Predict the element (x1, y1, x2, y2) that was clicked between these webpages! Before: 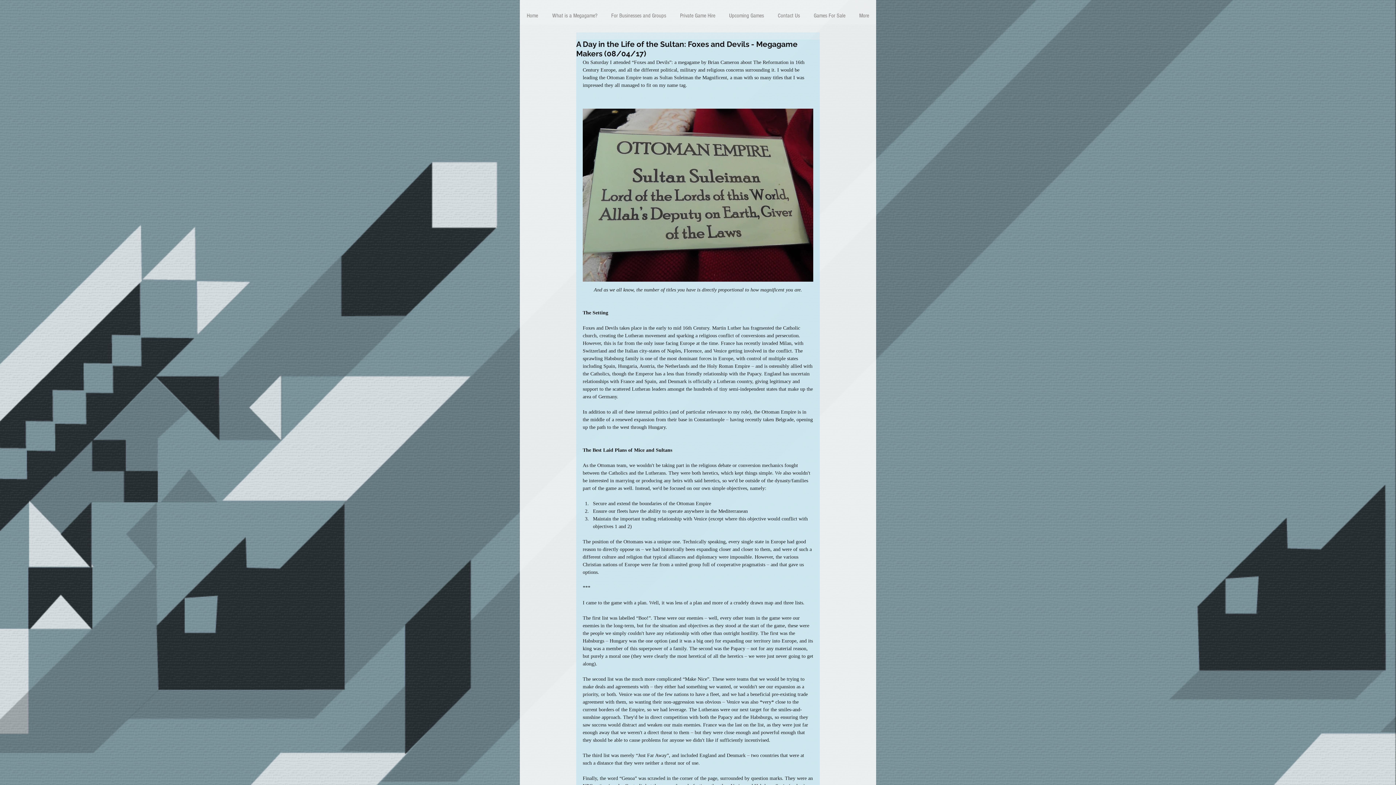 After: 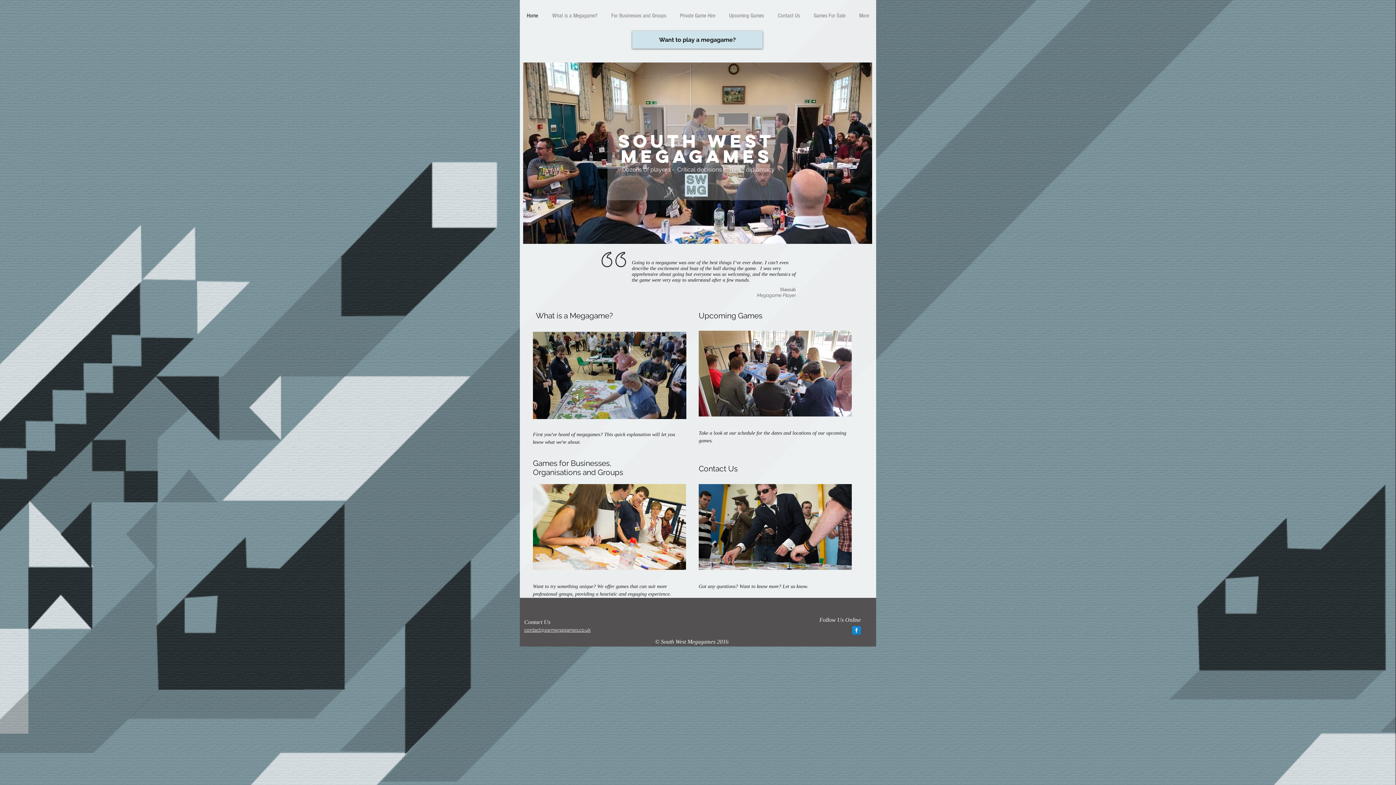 Action: bbox: (520, 7, 545, 24) label: Home